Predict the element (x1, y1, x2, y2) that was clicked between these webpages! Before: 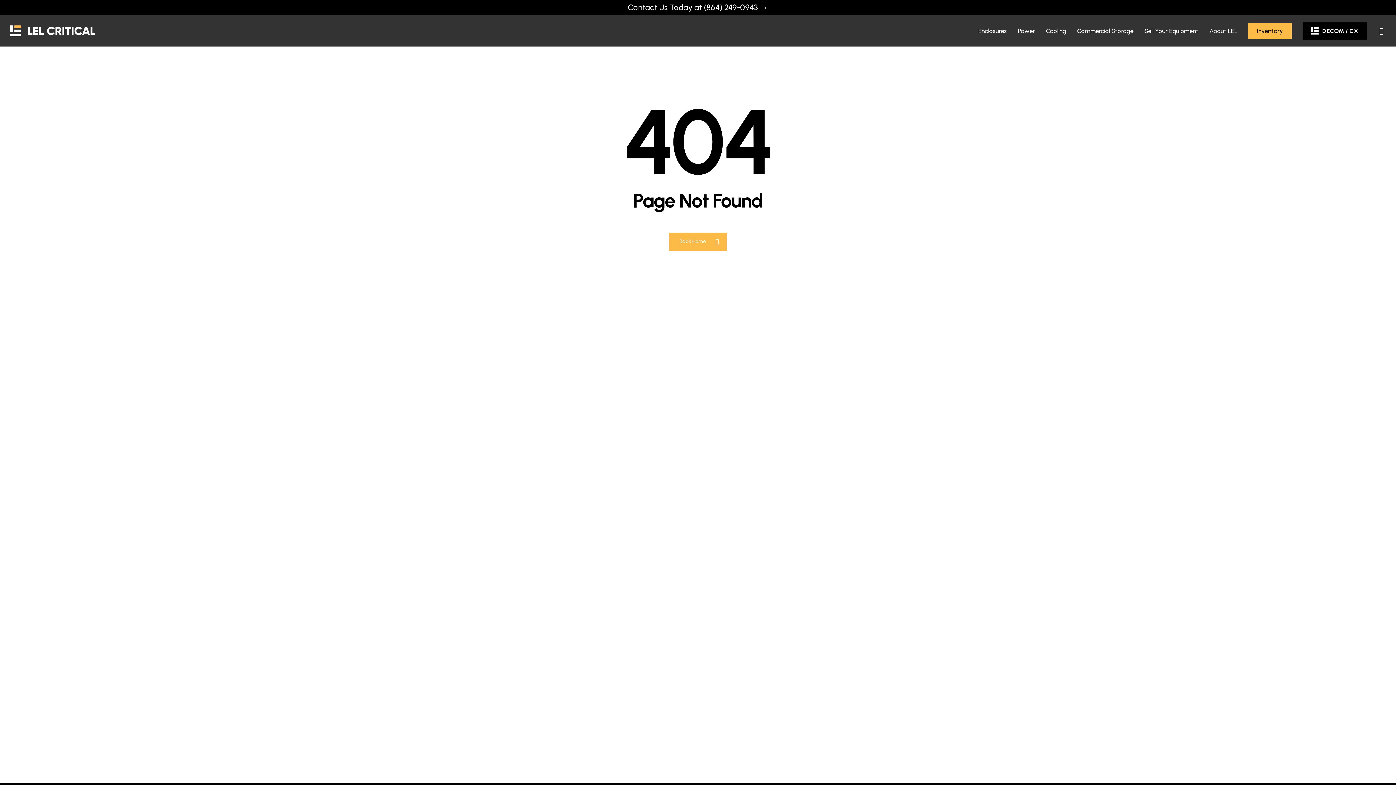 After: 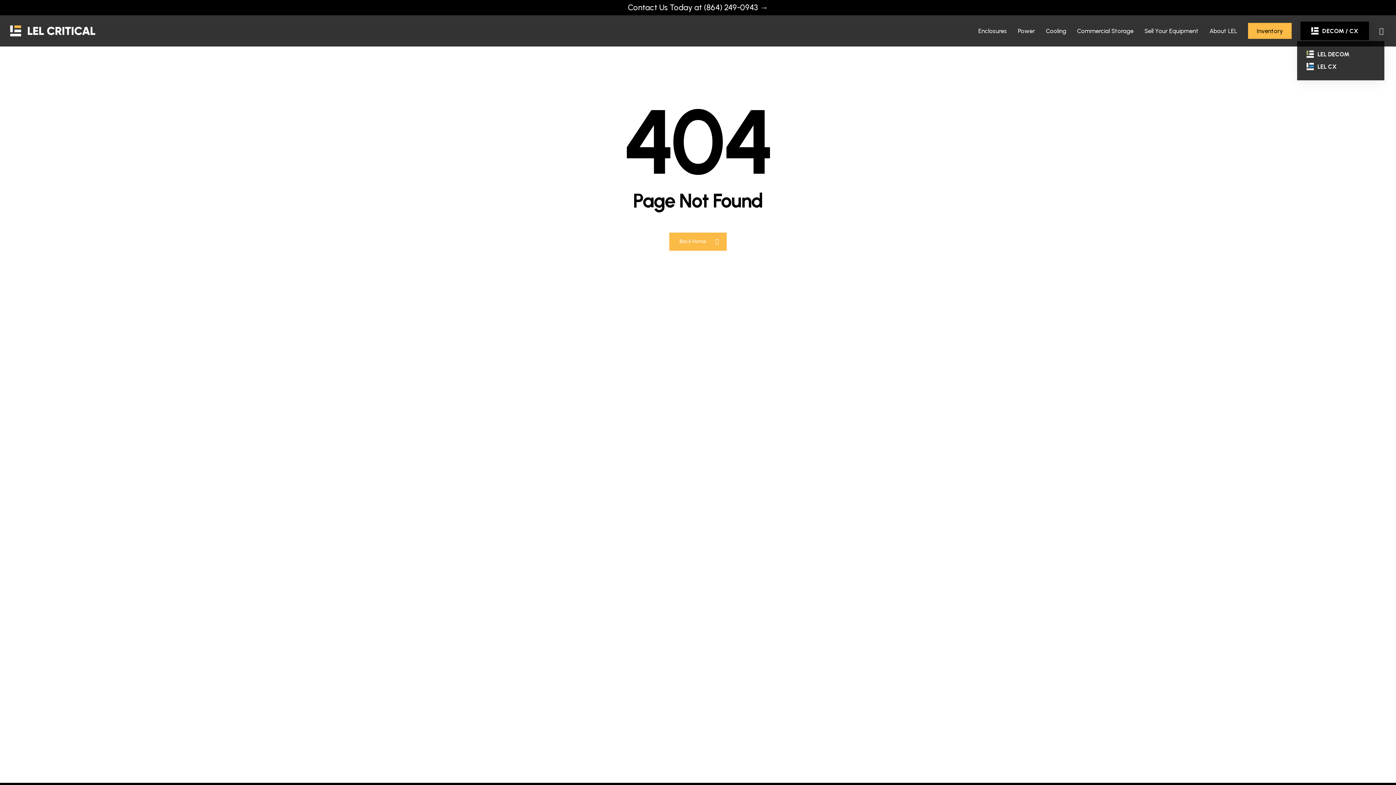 Action: bbox: (1302, 22, 1367, 38) label: DECOM / CX